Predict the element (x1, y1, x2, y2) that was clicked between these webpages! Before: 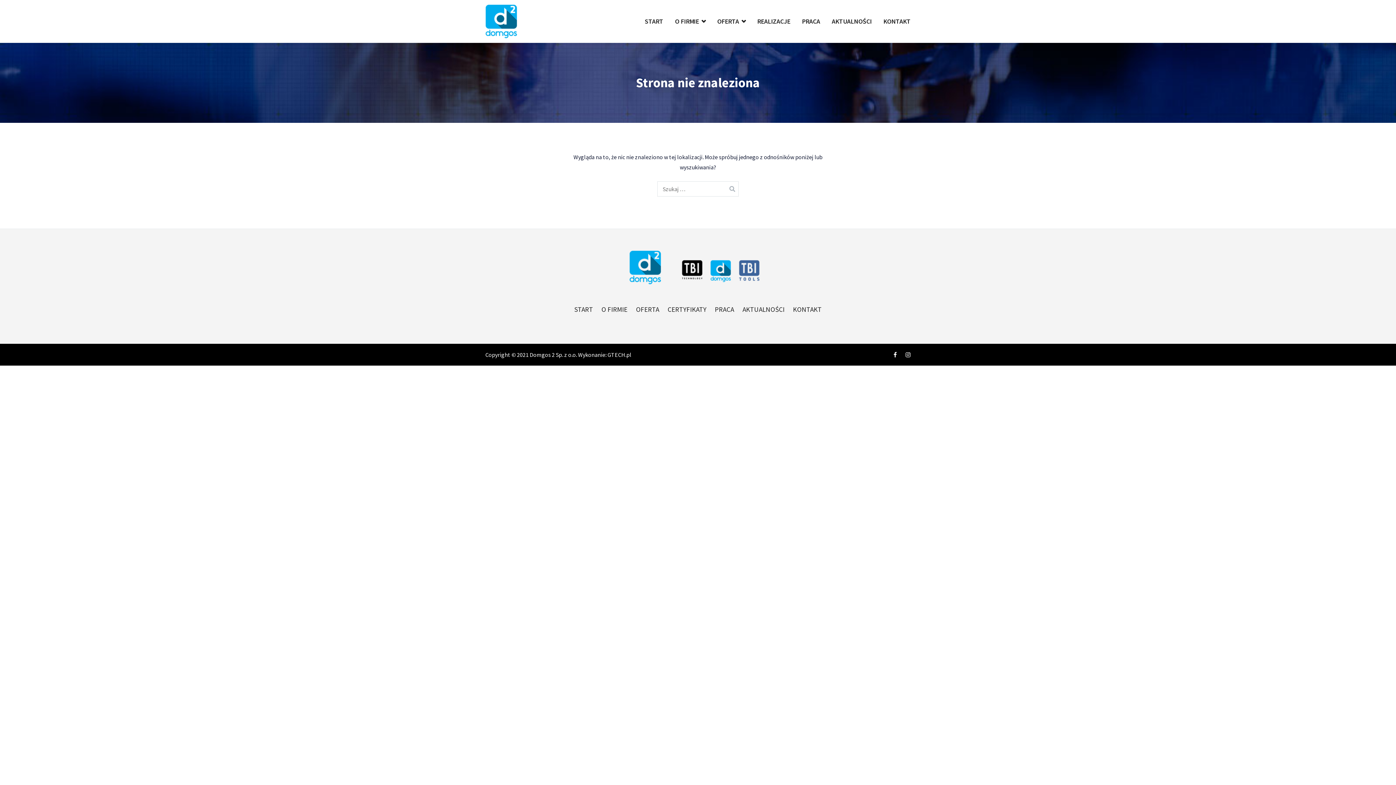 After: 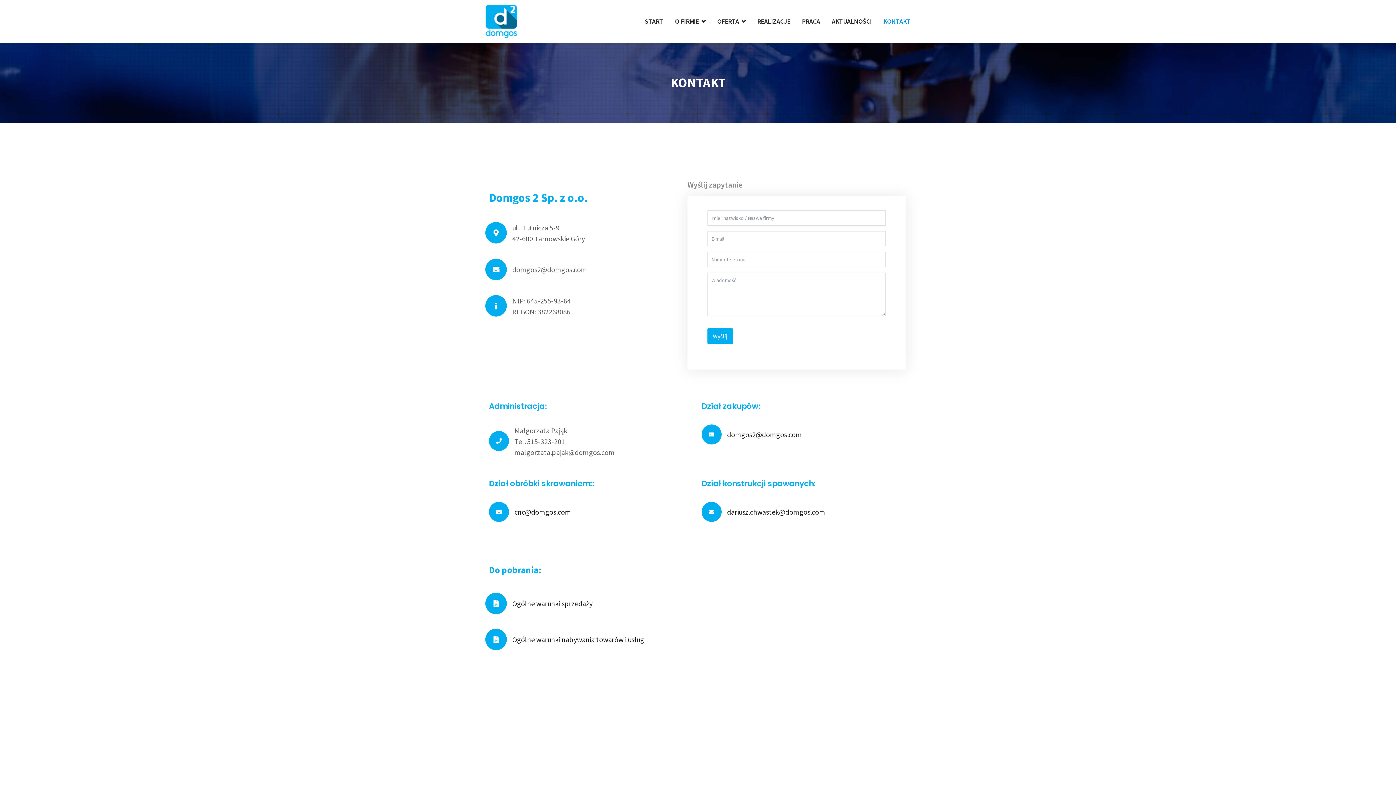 Action: bbox: (883, 15, 910, 27) label: KONTAKT